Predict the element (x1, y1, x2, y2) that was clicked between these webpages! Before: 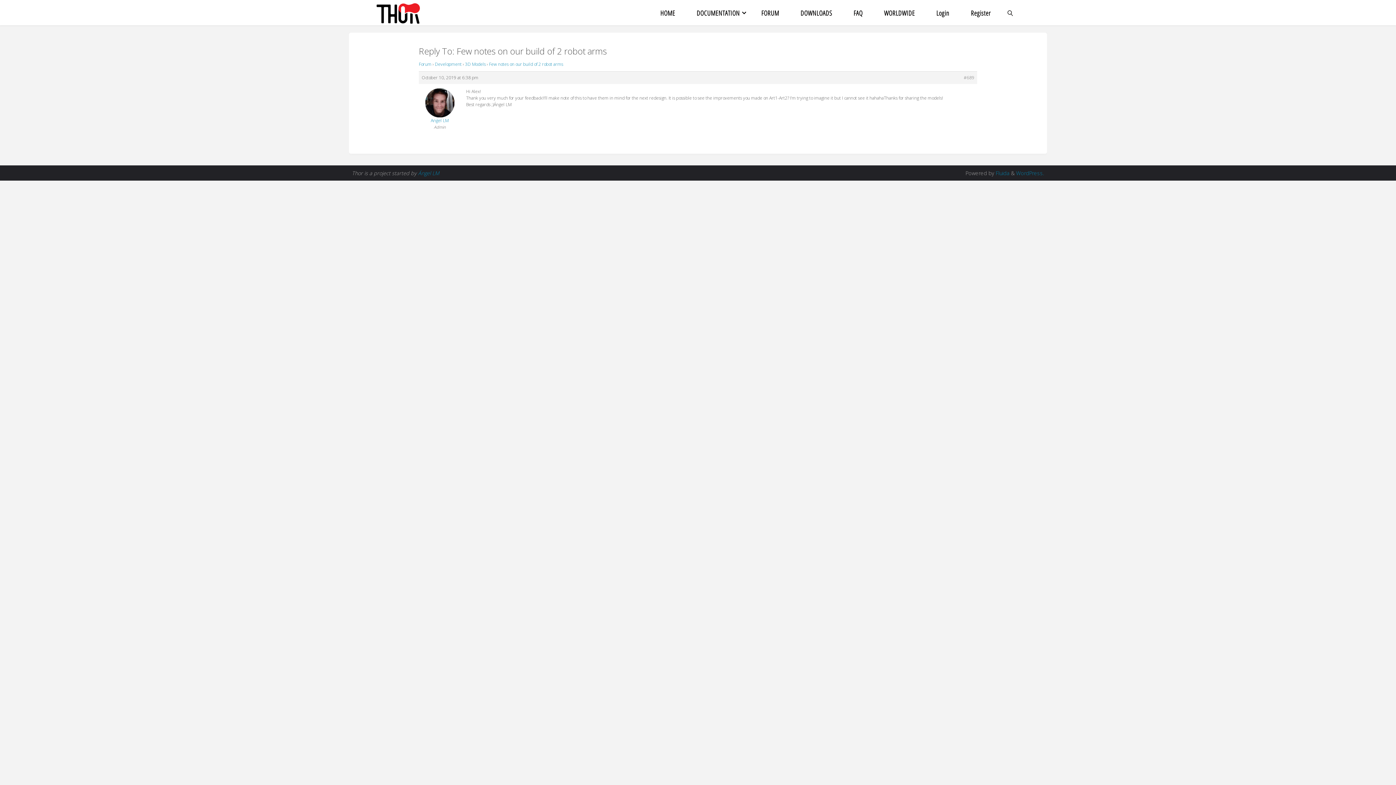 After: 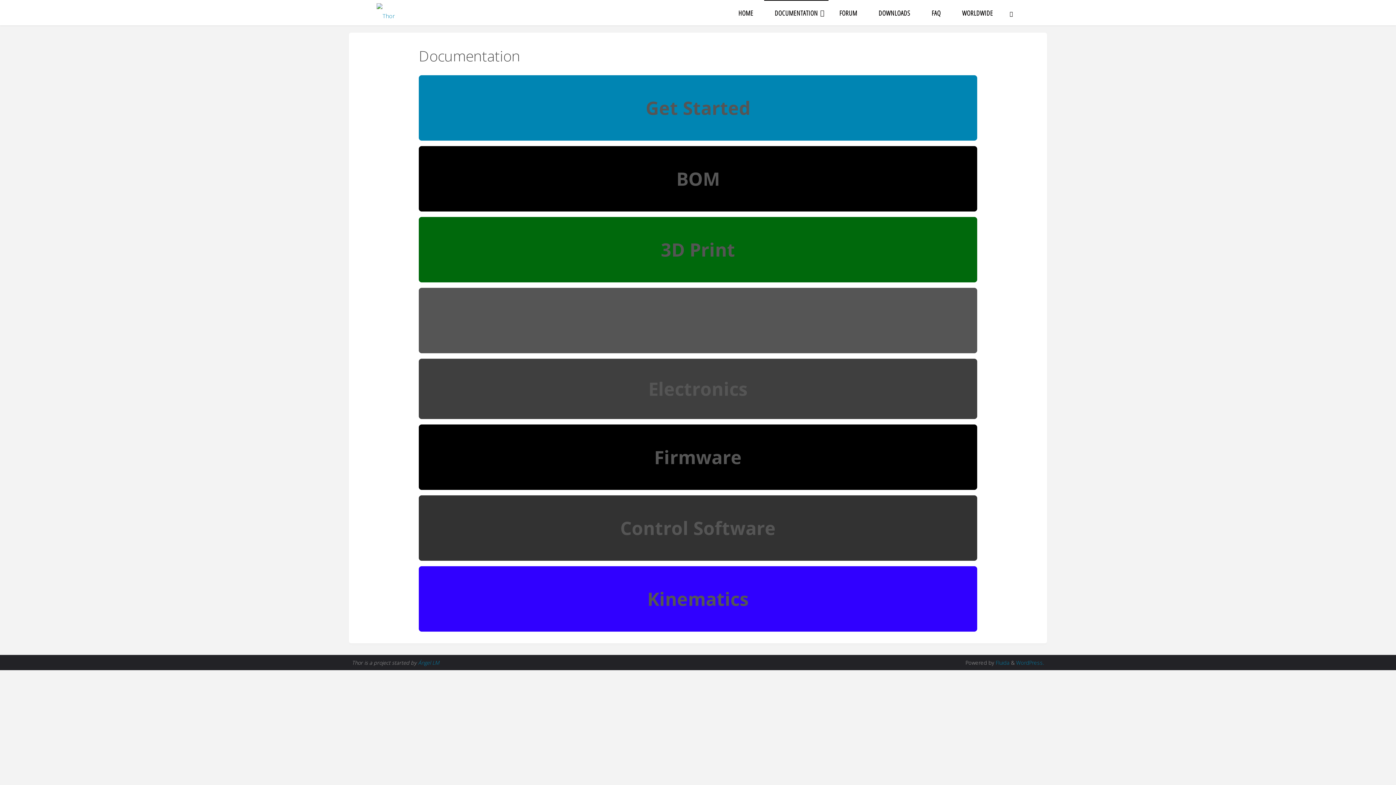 Action: bbox: (686, 0, 750, 25) label: DOCUMENTATION